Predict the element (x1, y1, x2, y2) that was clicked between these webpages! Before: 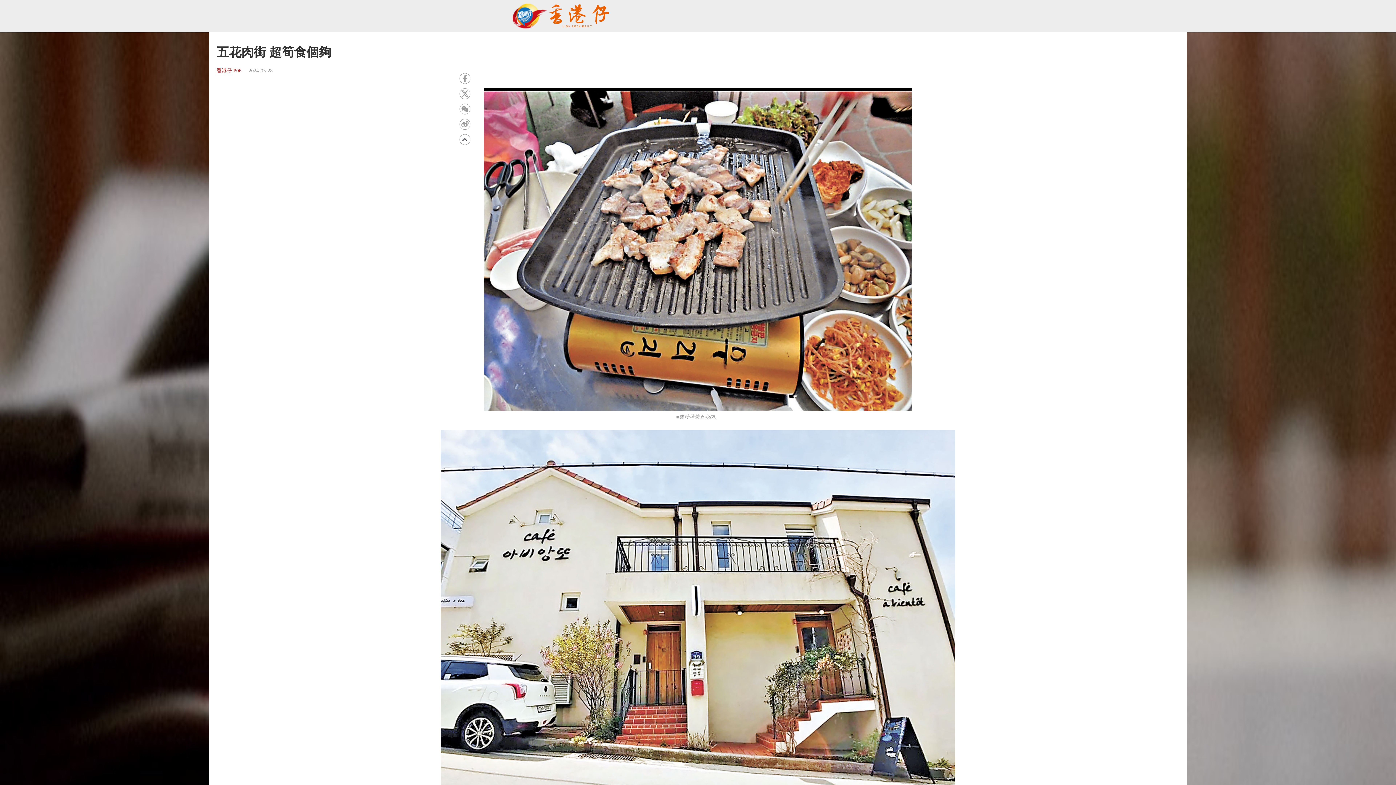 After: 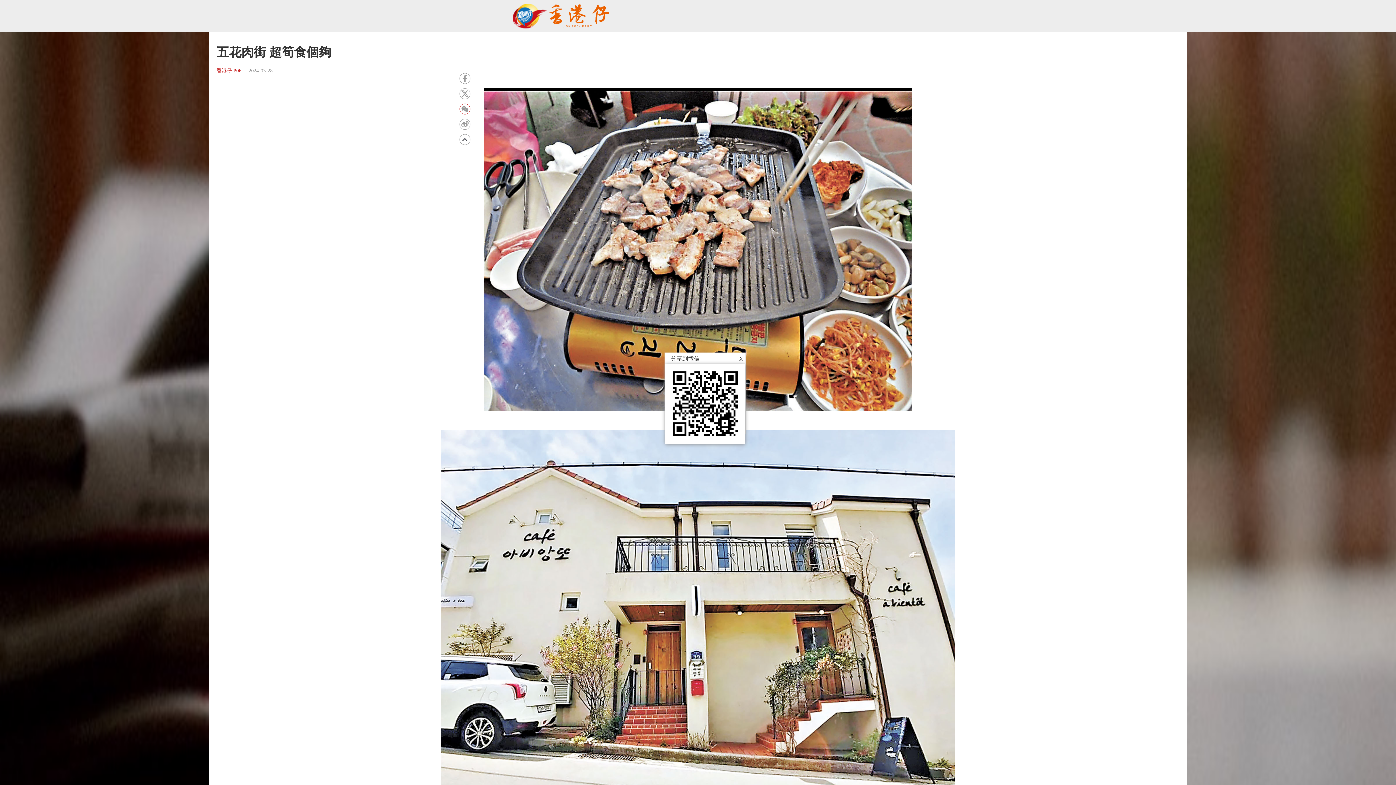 Action: bbox: (459, 103, 470, 114)